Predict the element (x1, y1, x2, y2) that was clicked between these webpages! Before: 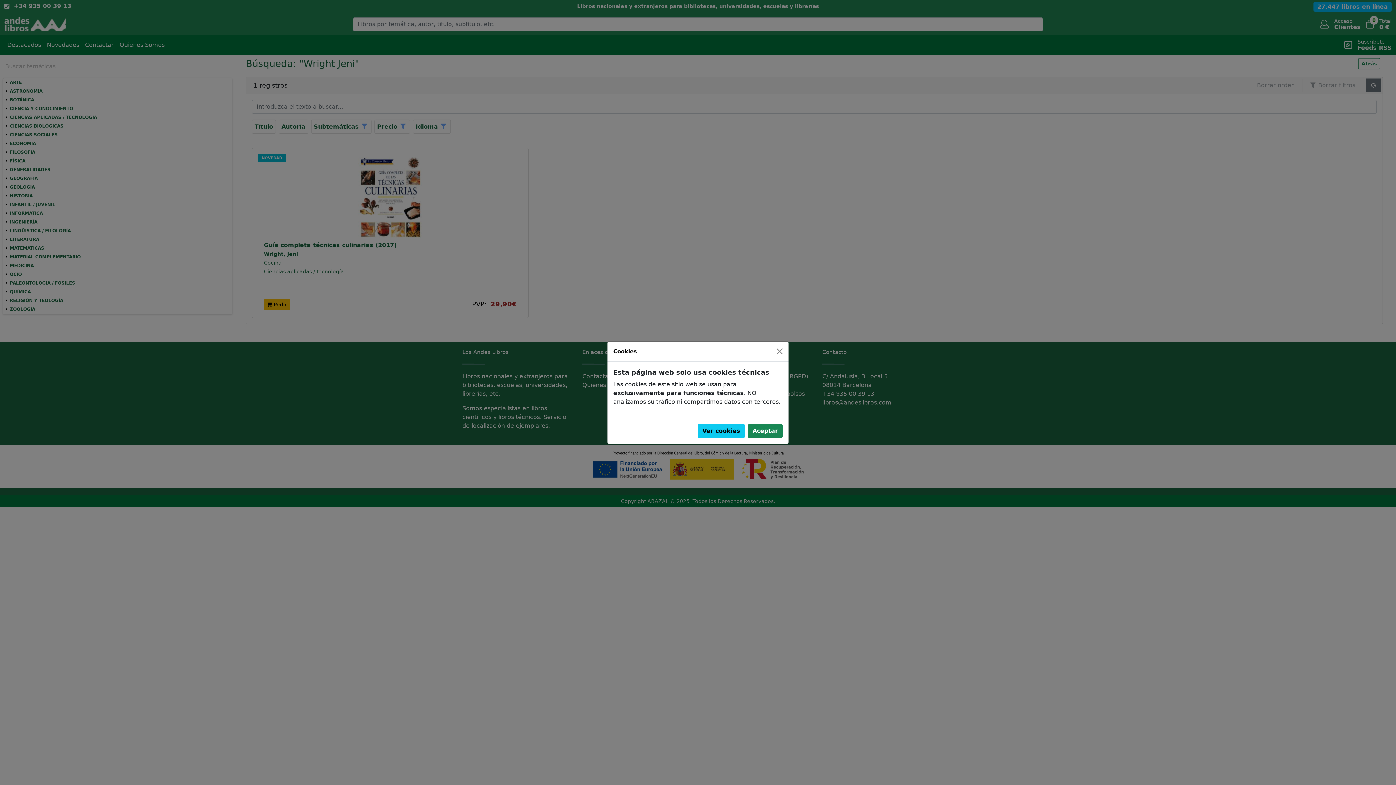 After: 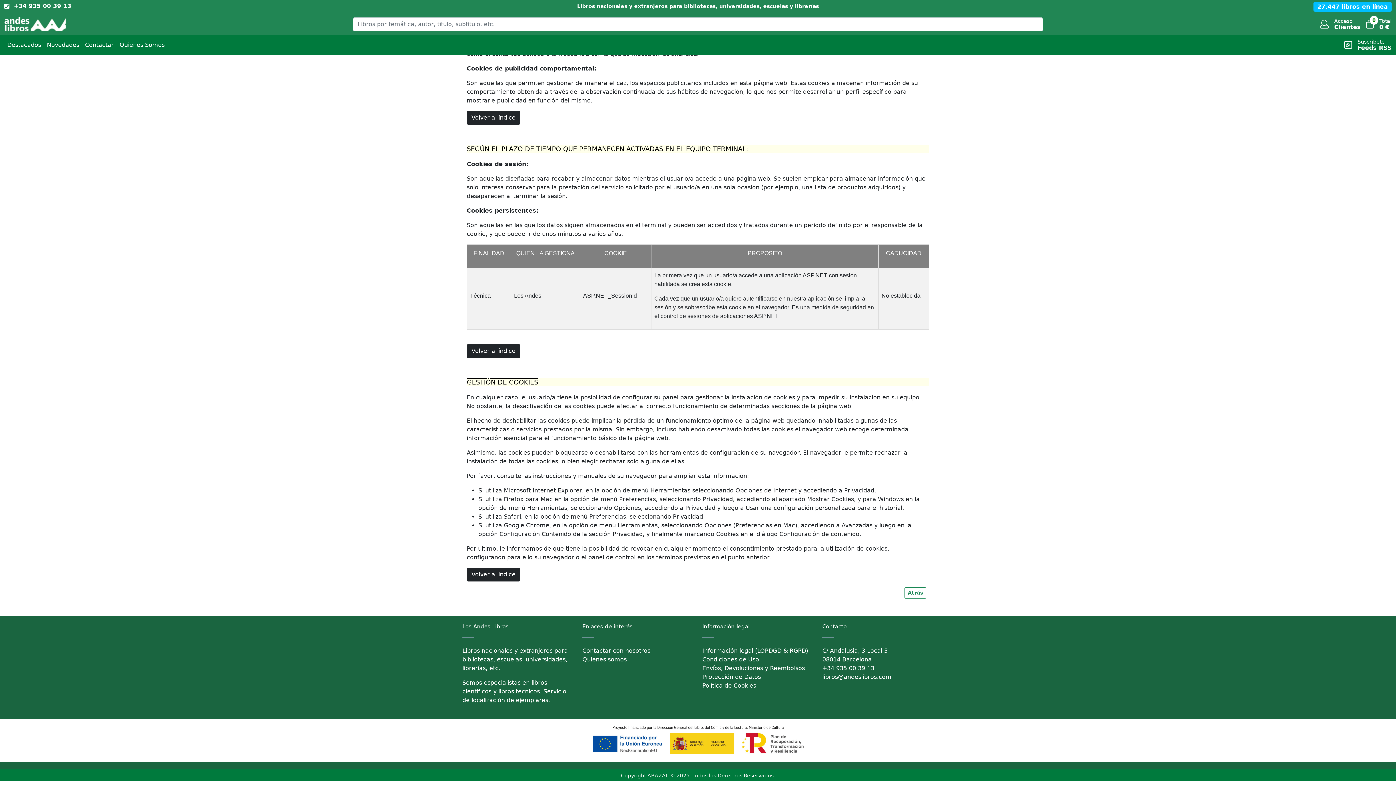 Action: bbox: (697, 424, 745, 438) label: Ver cookies